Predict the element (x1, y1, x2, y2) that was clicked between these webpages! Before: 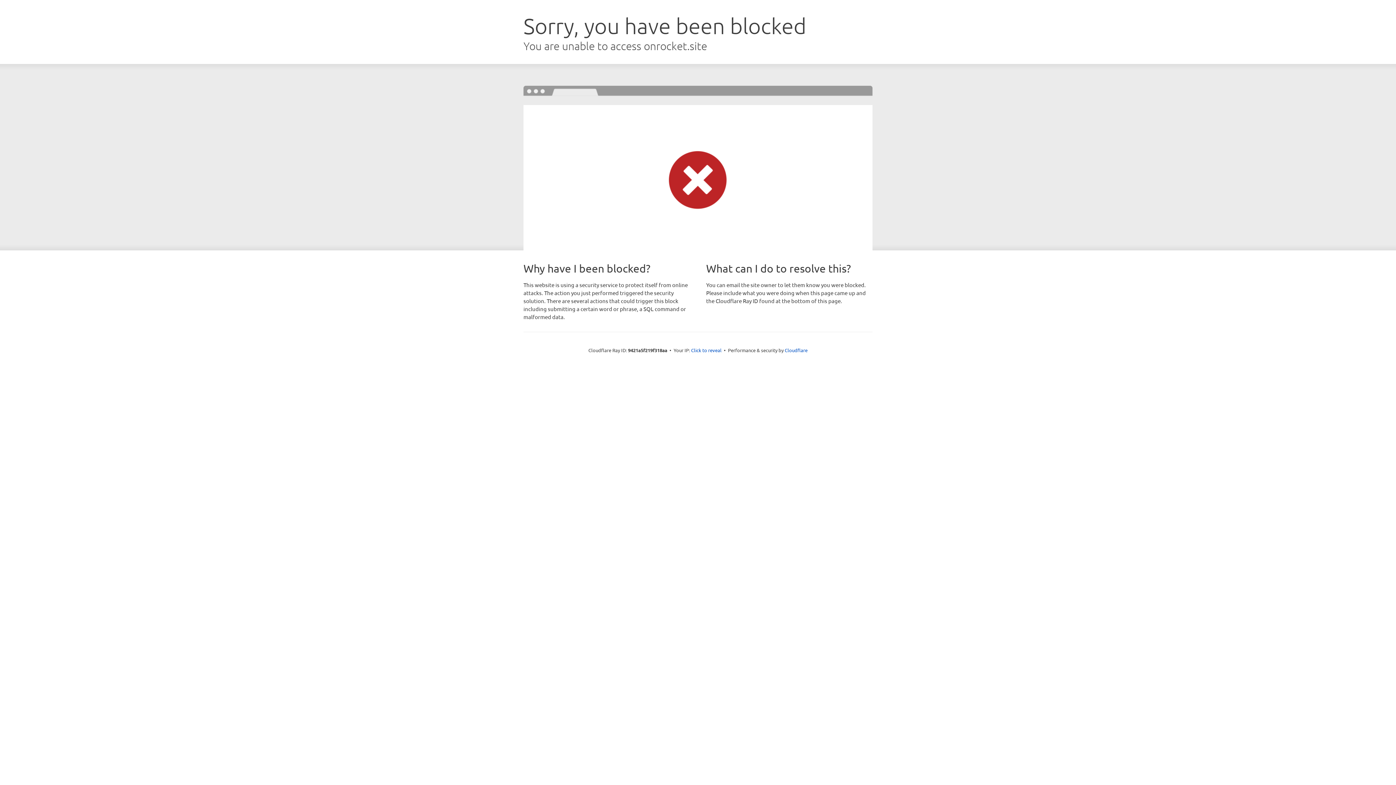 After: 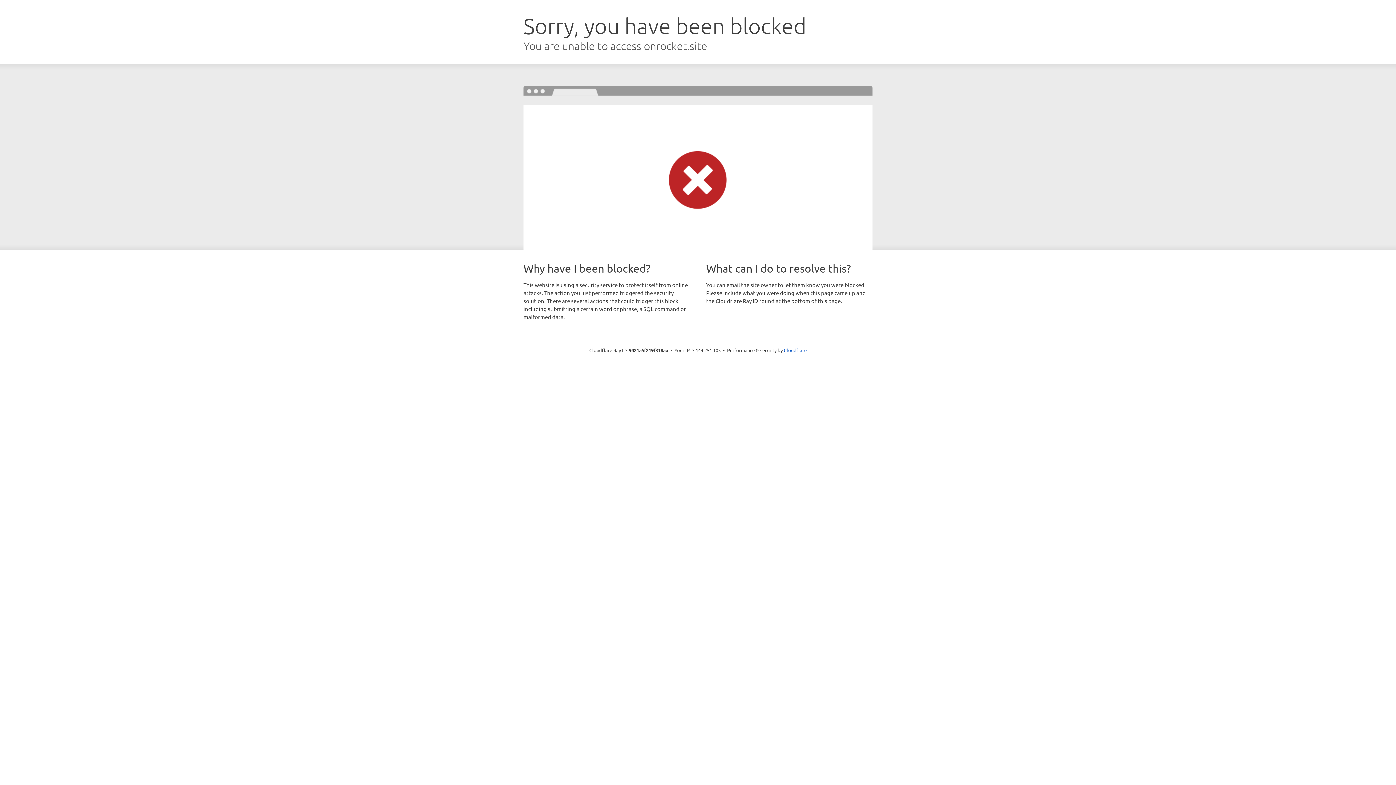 Action: bbox: (691, 346, 721, 353) label: Click to reveal